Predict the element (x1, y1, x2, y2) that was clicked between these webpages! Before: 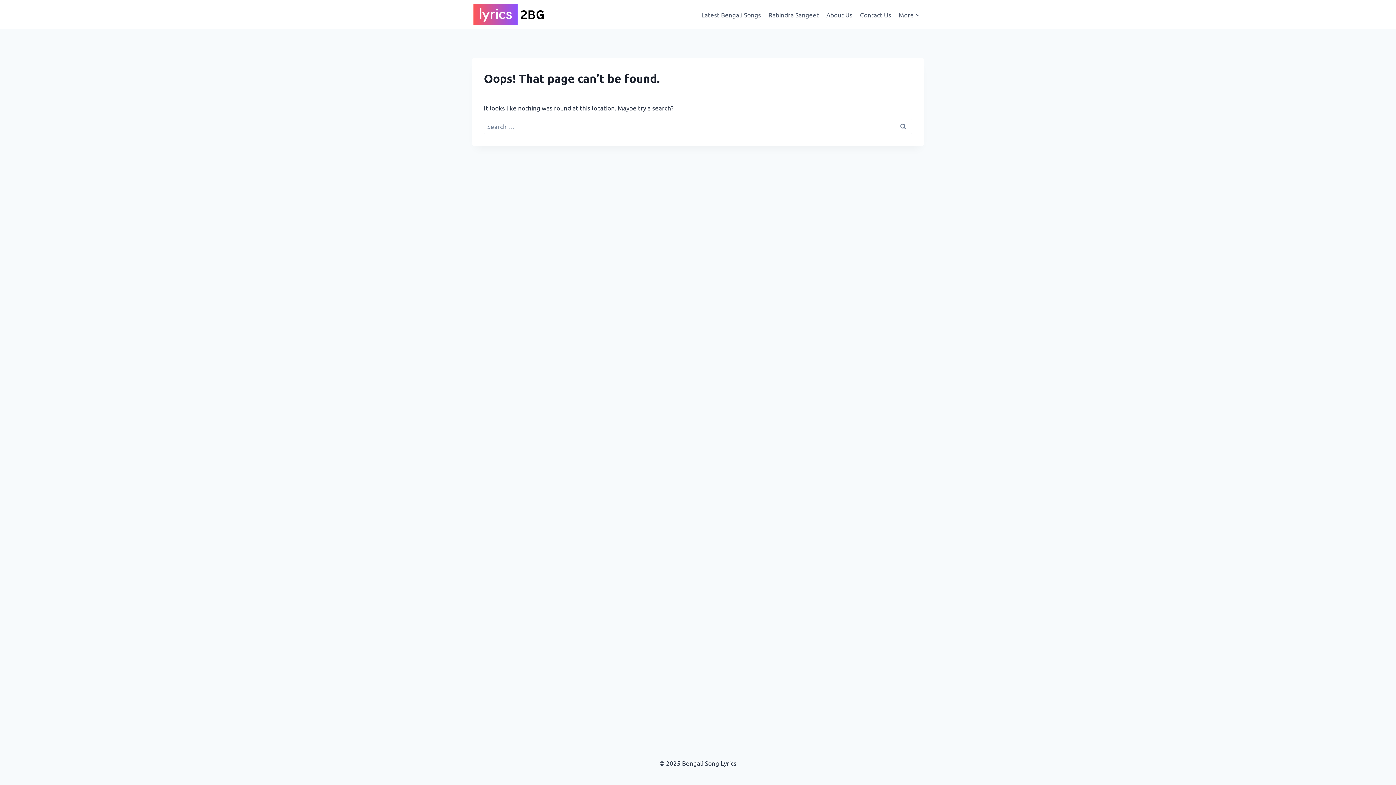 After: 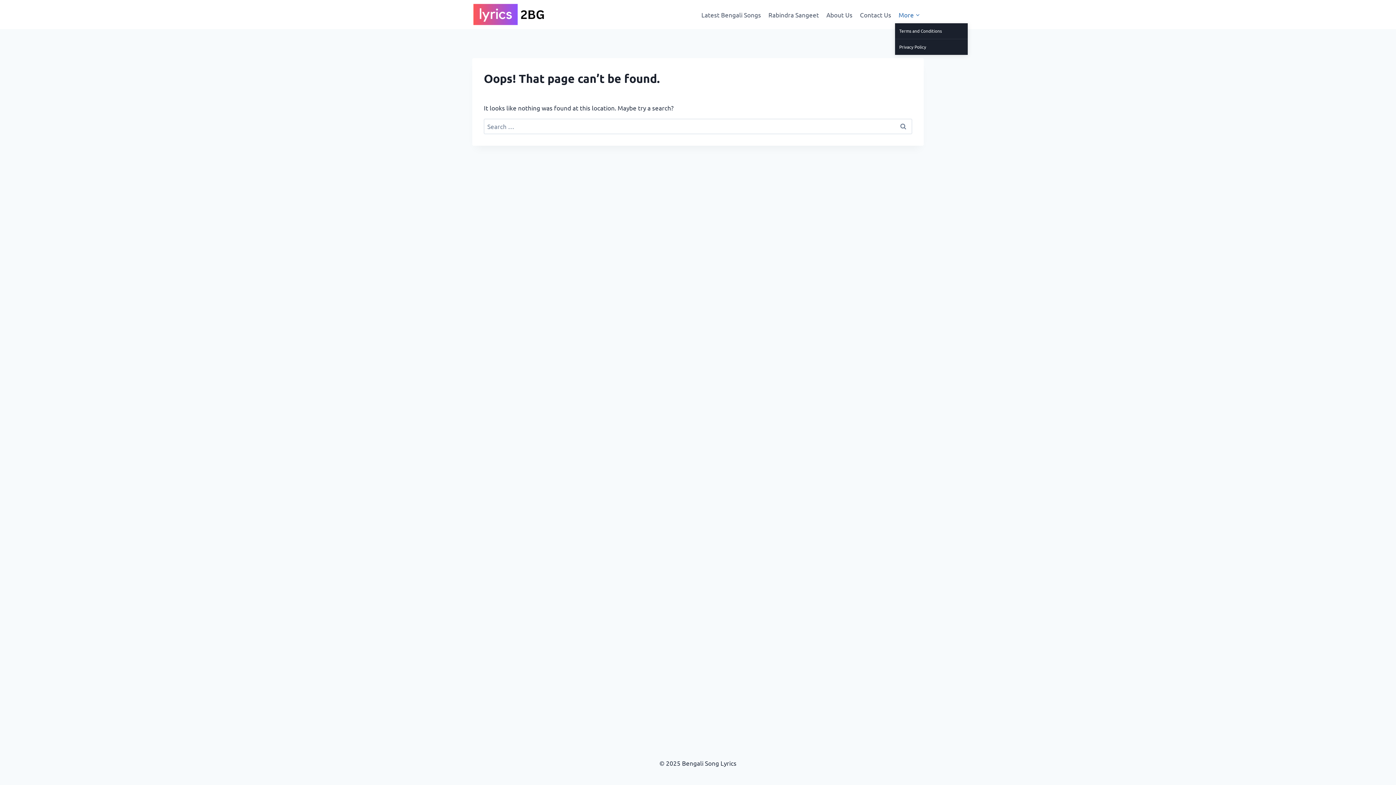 Action: label: More bbox: (895, 5, 924, 23)